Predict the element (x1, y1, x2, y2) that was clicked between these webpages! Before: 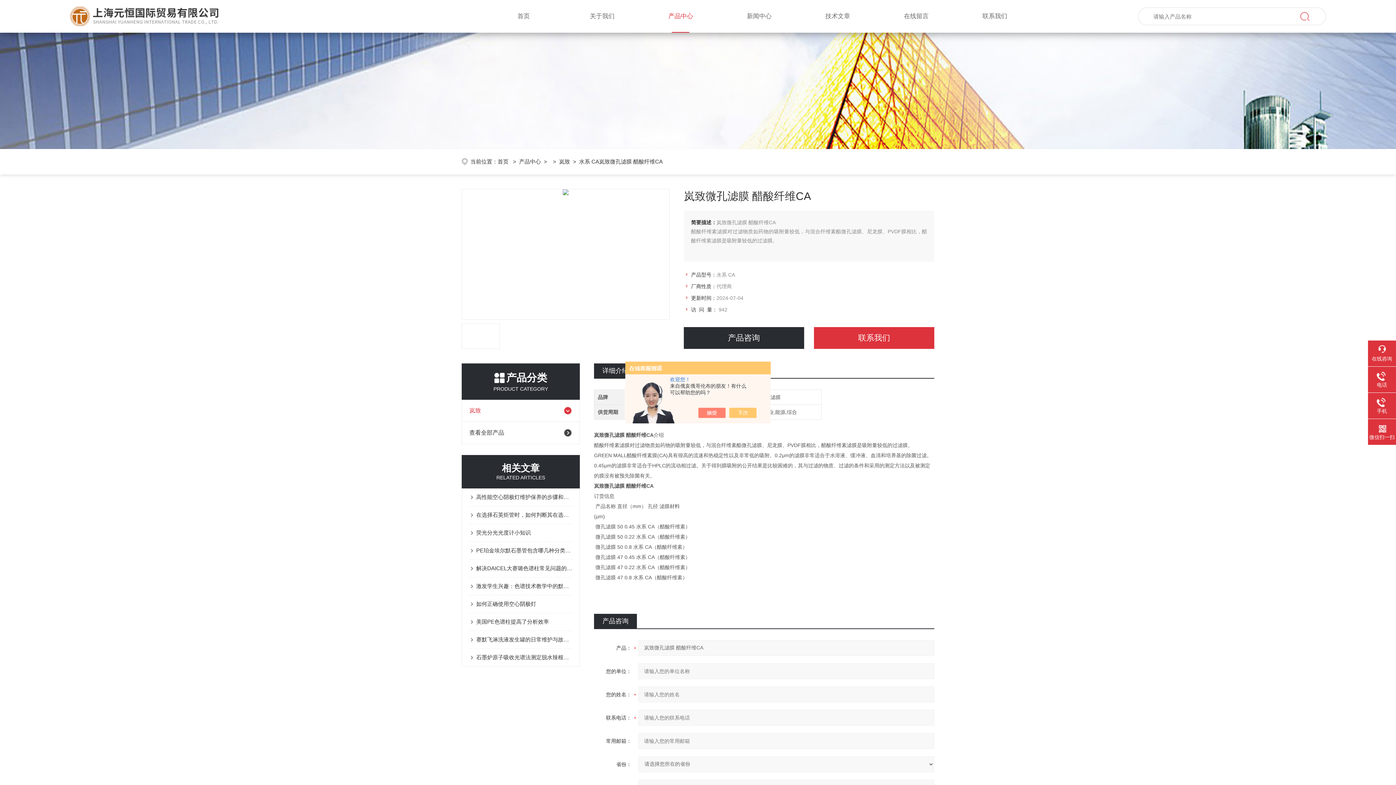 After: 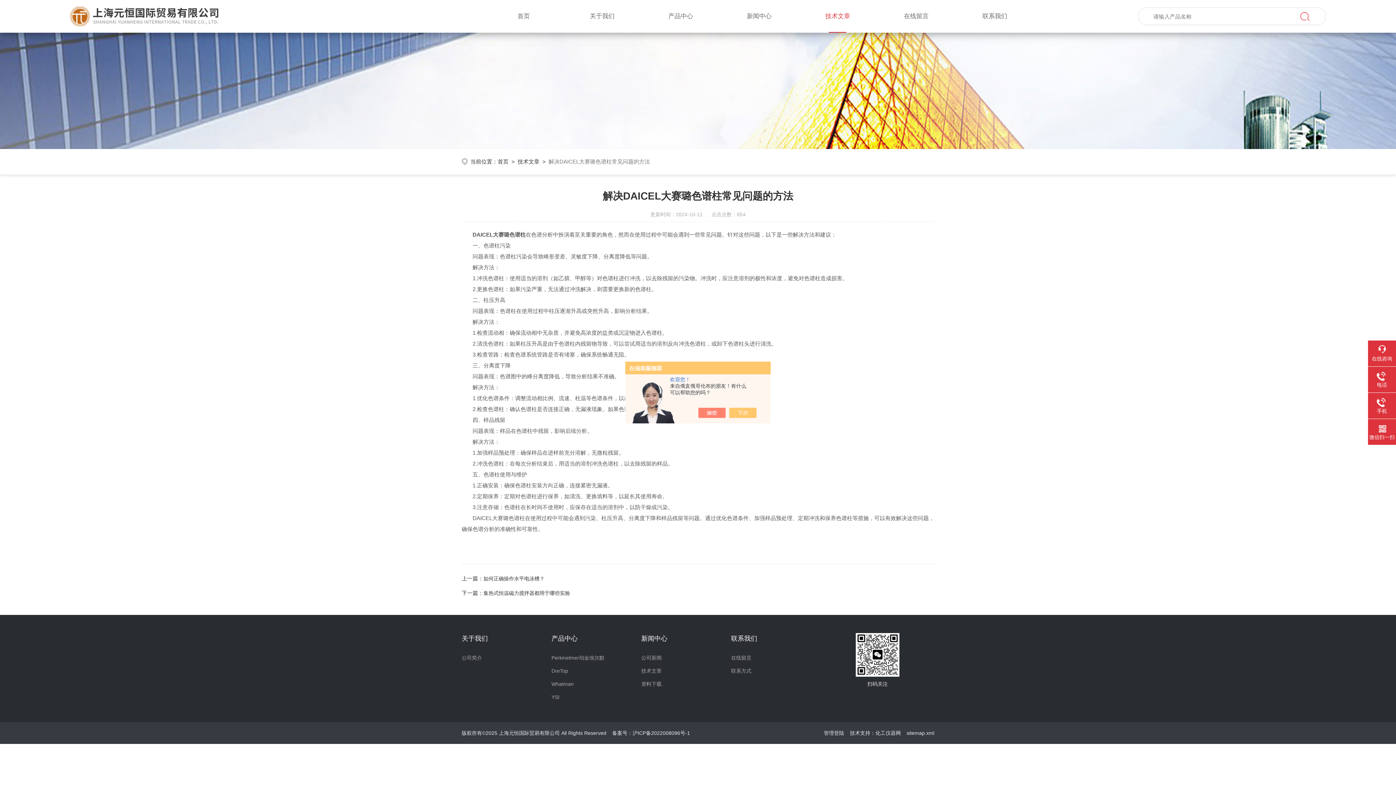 Action: label: 解决DAICEL大赛璐色谱柱常见问题的方法 bbox: (476, 560, 572, 577)